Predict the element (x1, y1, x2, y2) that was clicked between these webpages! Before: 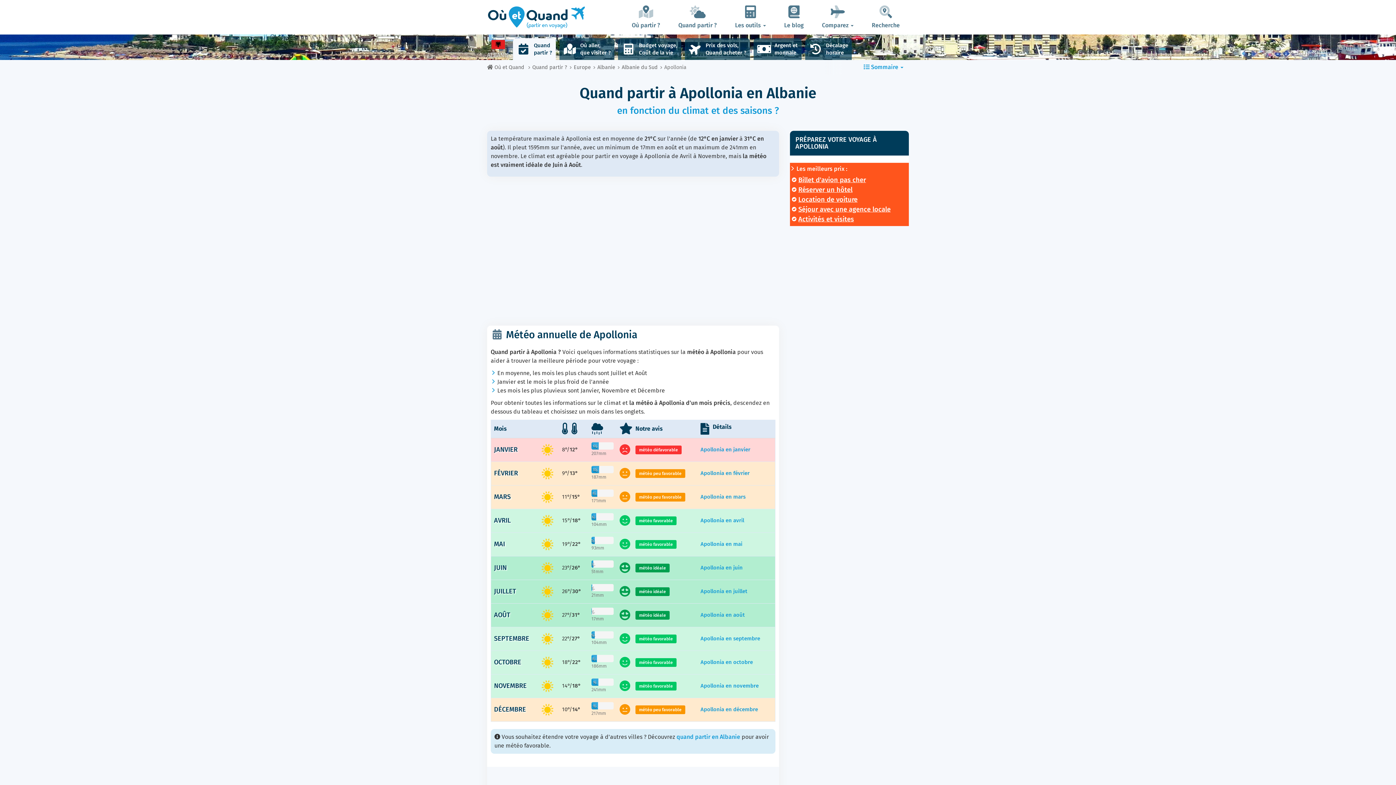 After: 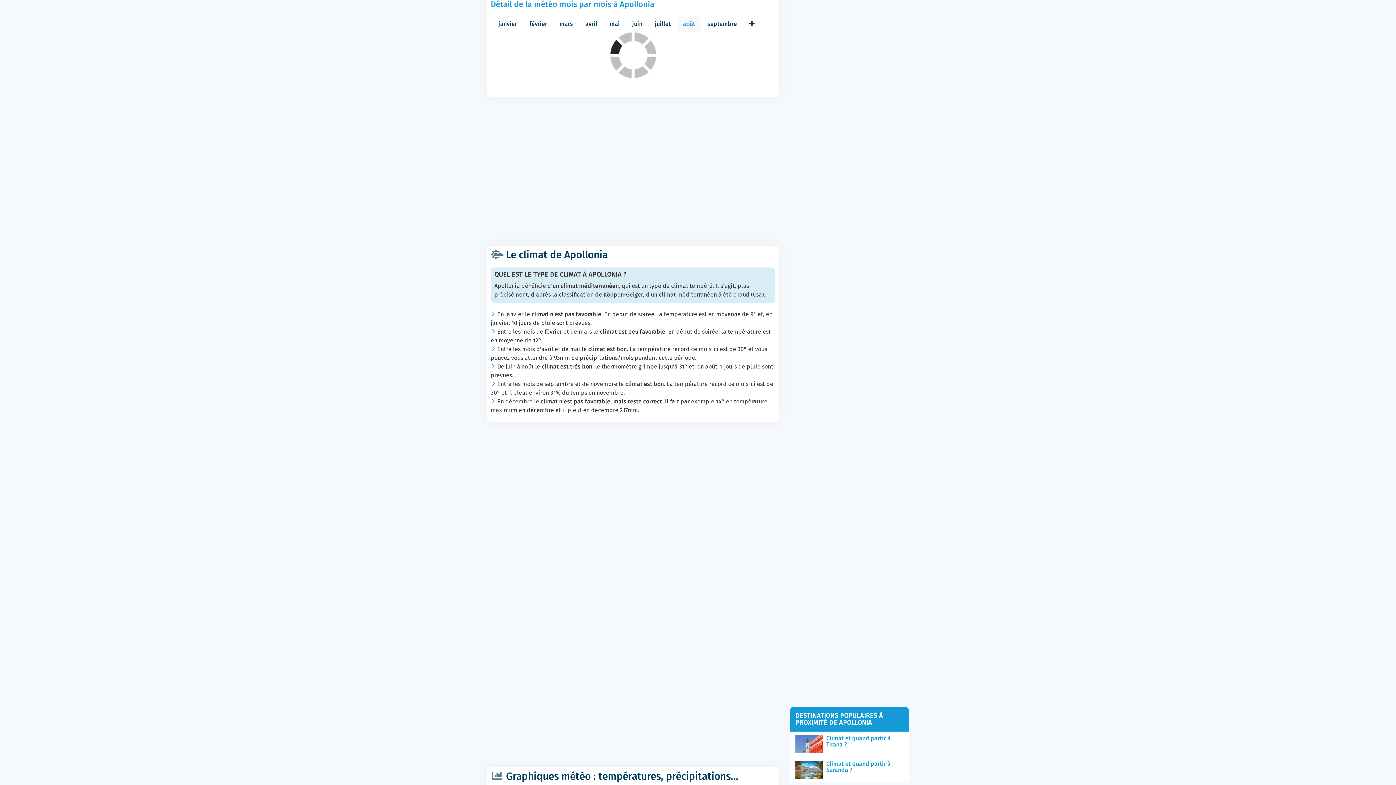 Action: bbox: (700, 611, 745, 618) label: Apollonia en août